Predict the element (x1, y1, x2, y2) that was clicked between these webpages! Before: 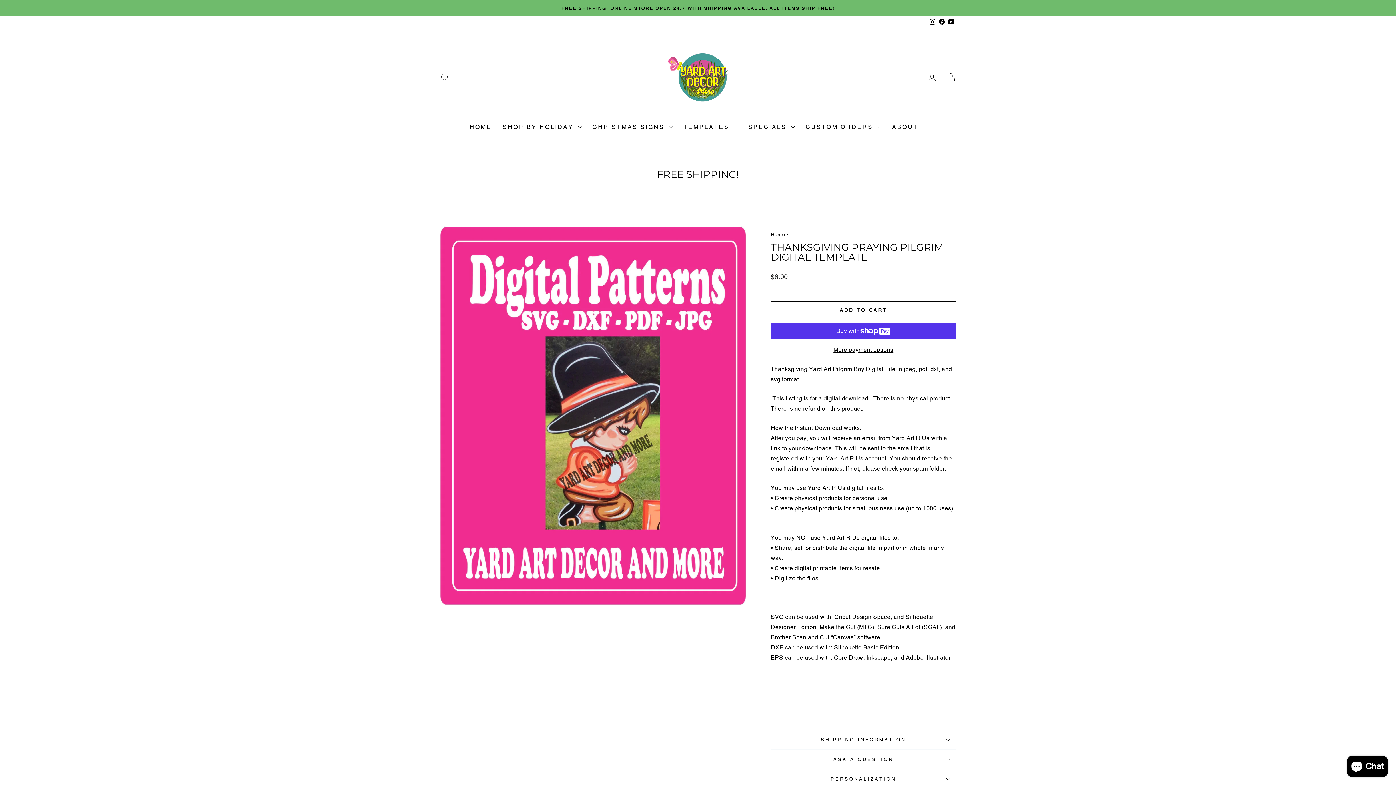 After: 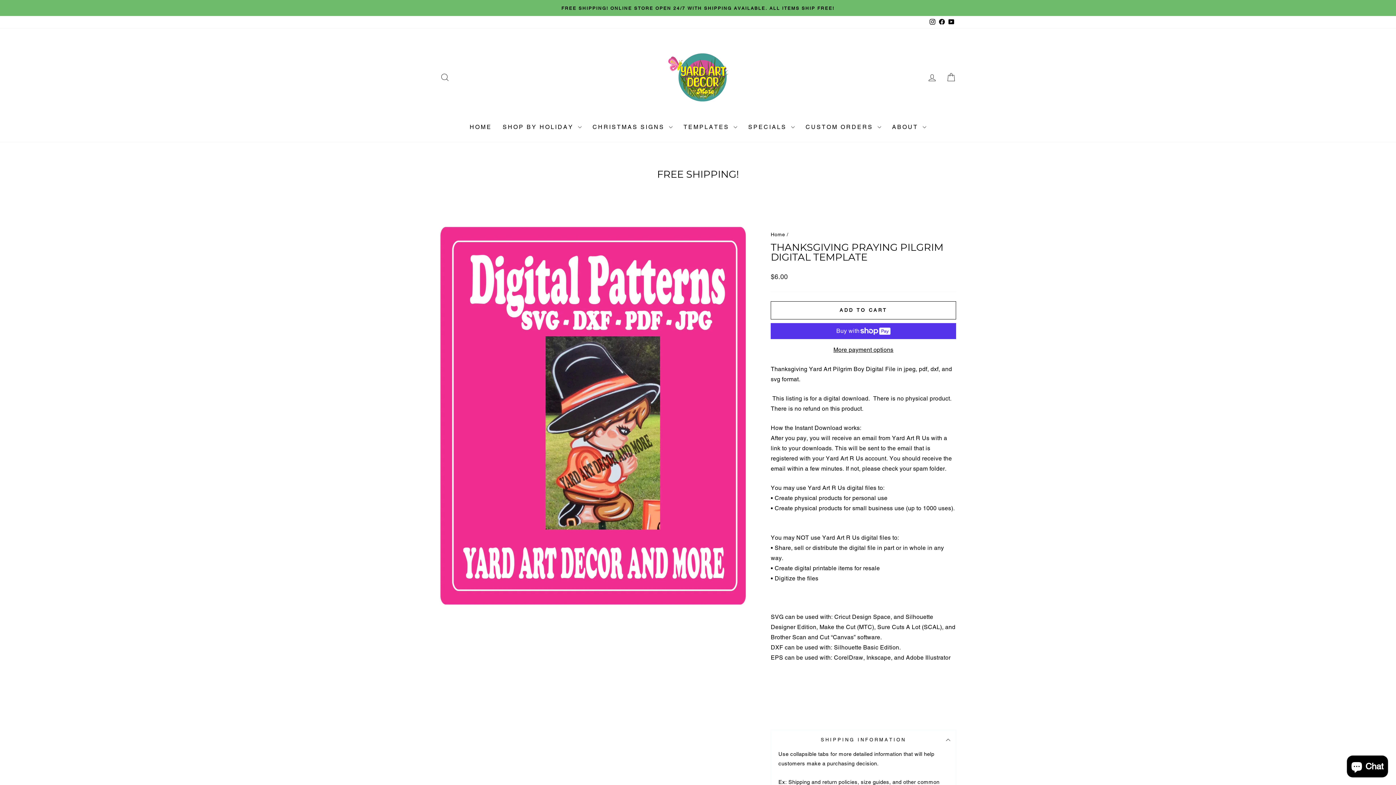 Action: label: SHIPPING INFORMATION bbox: (770, 730, 956, 749)